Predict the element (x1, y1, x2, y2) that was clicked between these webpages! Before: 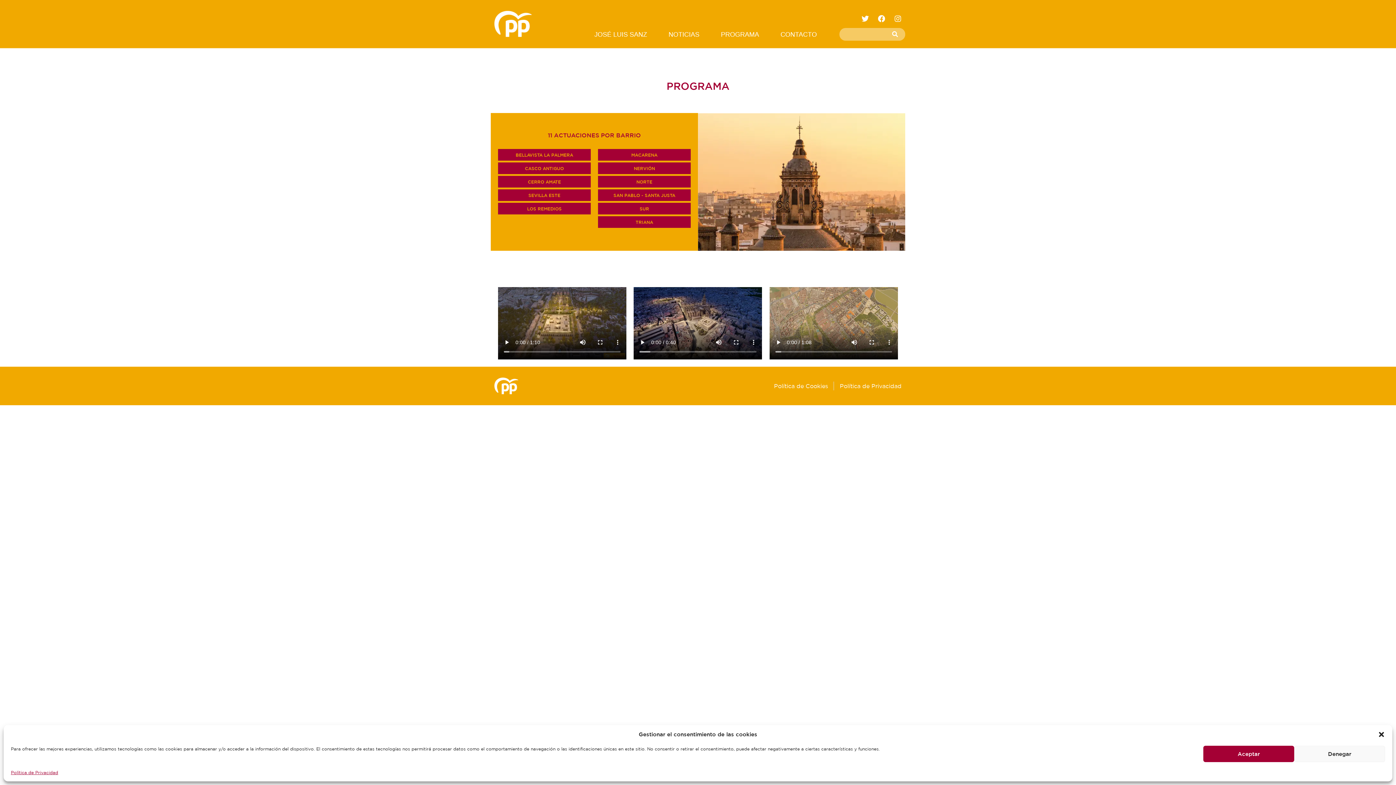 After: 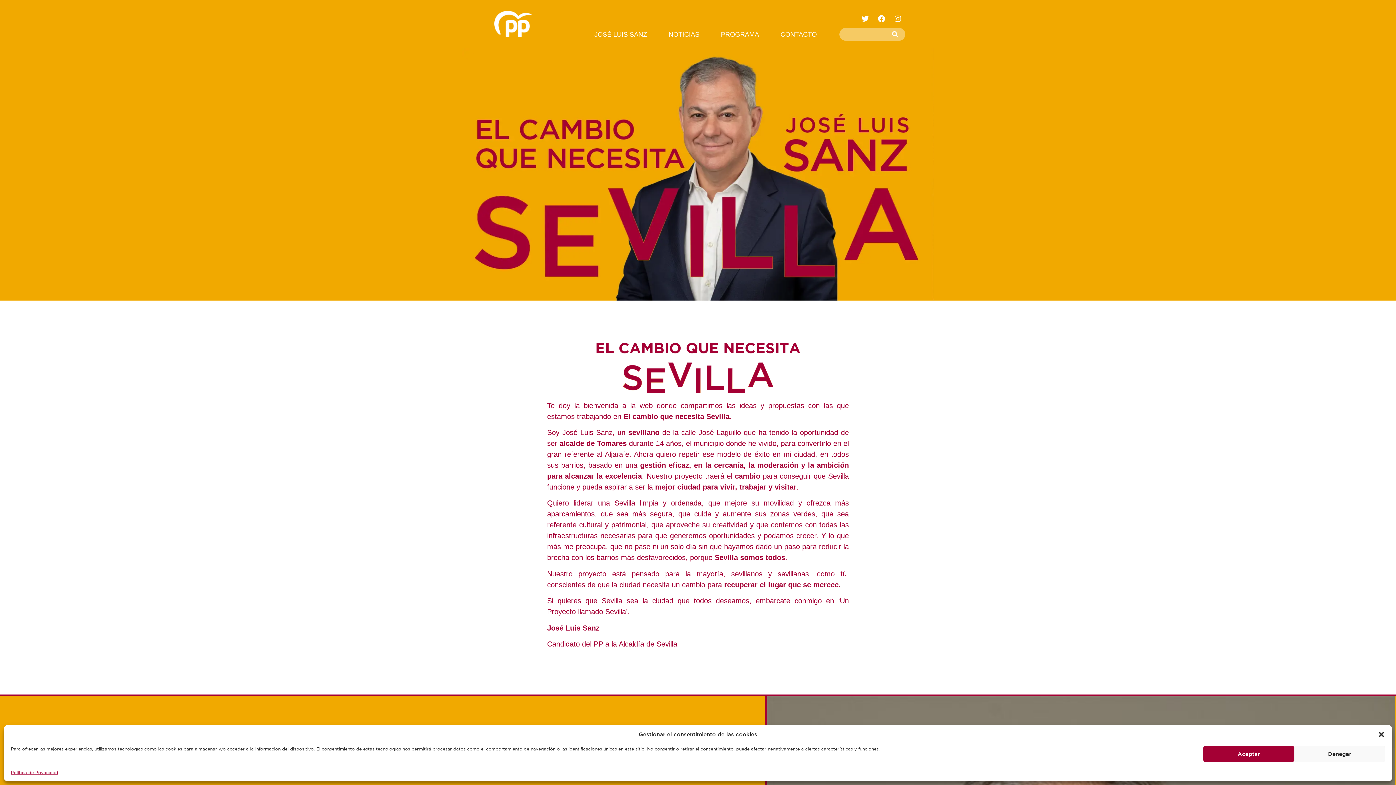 Action: bbox: (494, 10, 531, 36)